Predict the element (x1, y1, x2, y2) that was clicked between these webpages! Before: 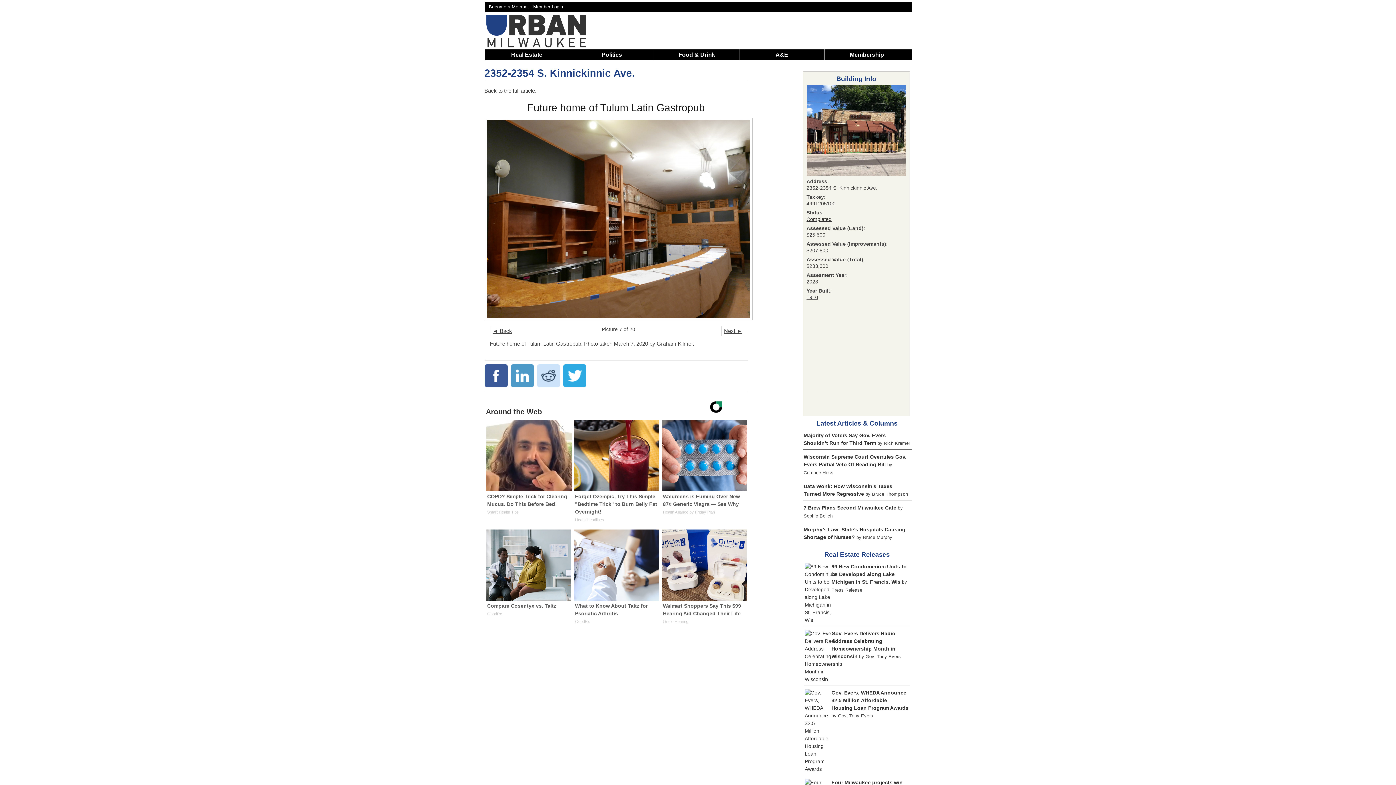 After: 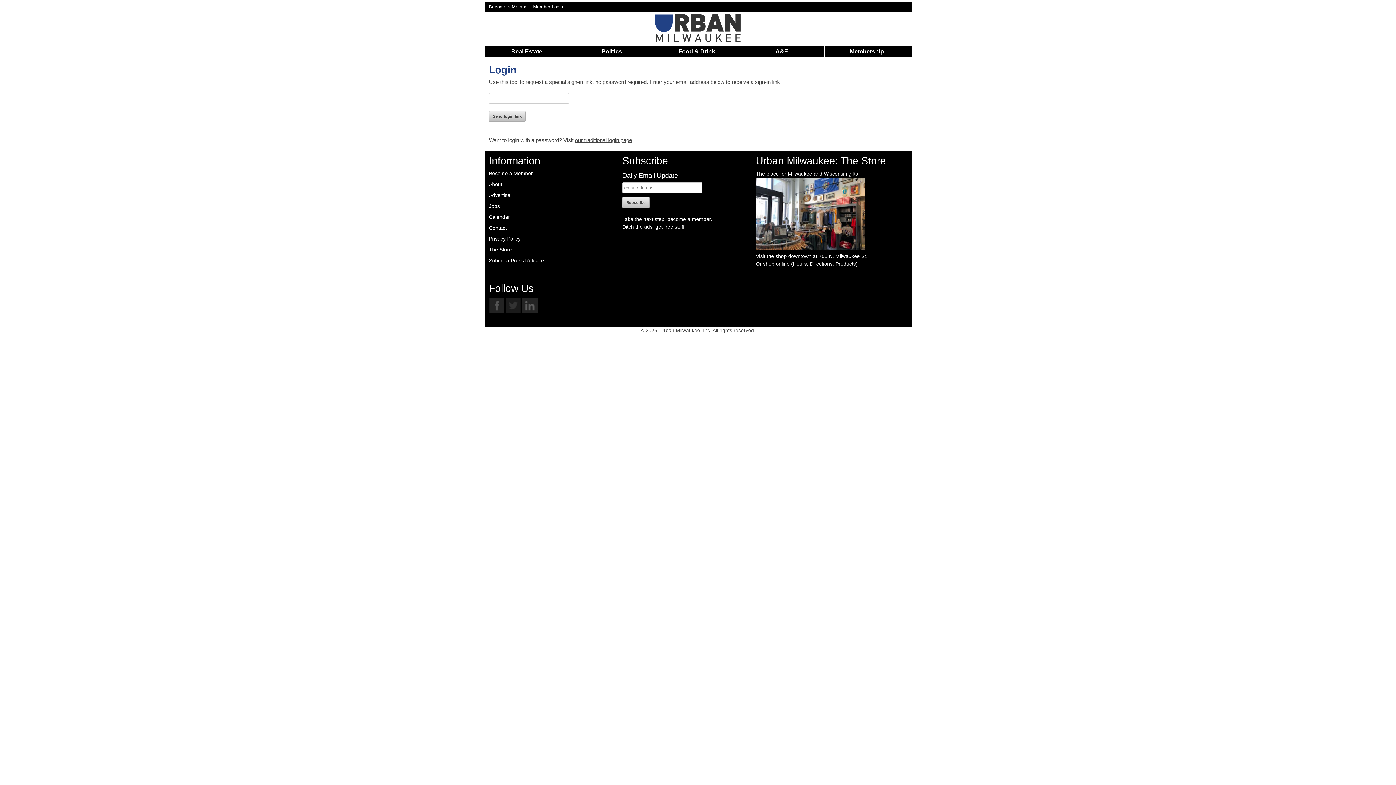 Action: bbox: (533, 4, 563, 9) label: Member Login